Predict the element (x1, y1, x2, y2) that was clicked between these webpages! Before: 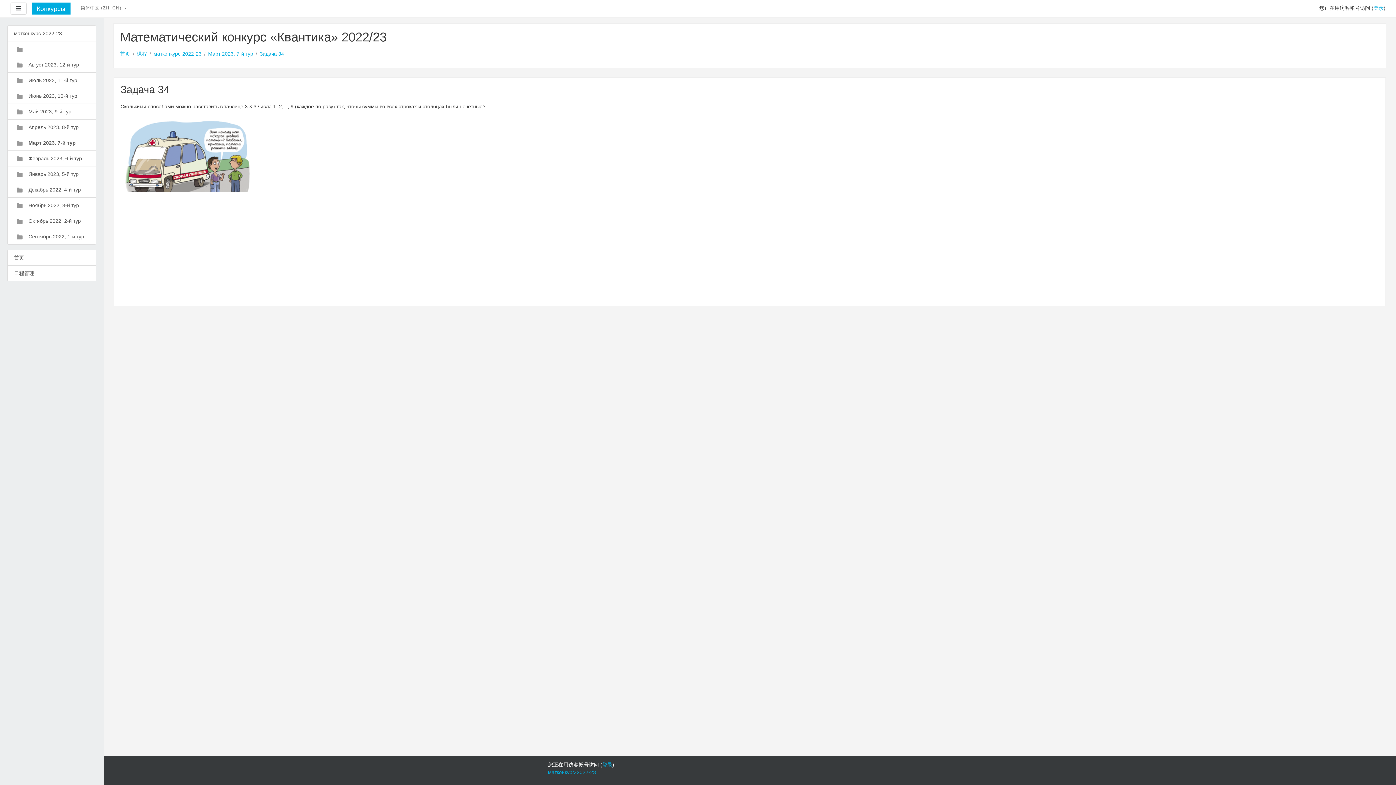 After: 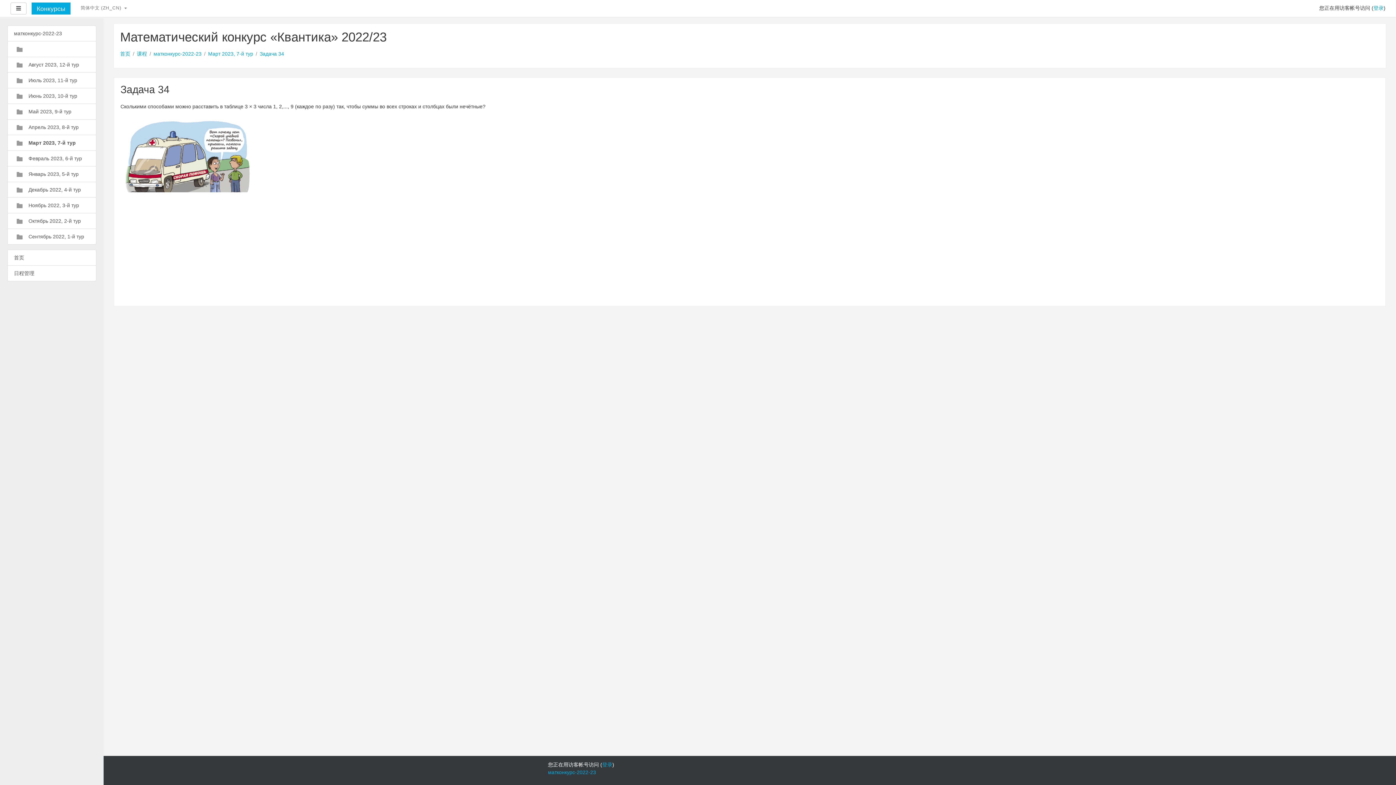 Action: label: Задача 34 bbox: (259, 50, 284, 56)